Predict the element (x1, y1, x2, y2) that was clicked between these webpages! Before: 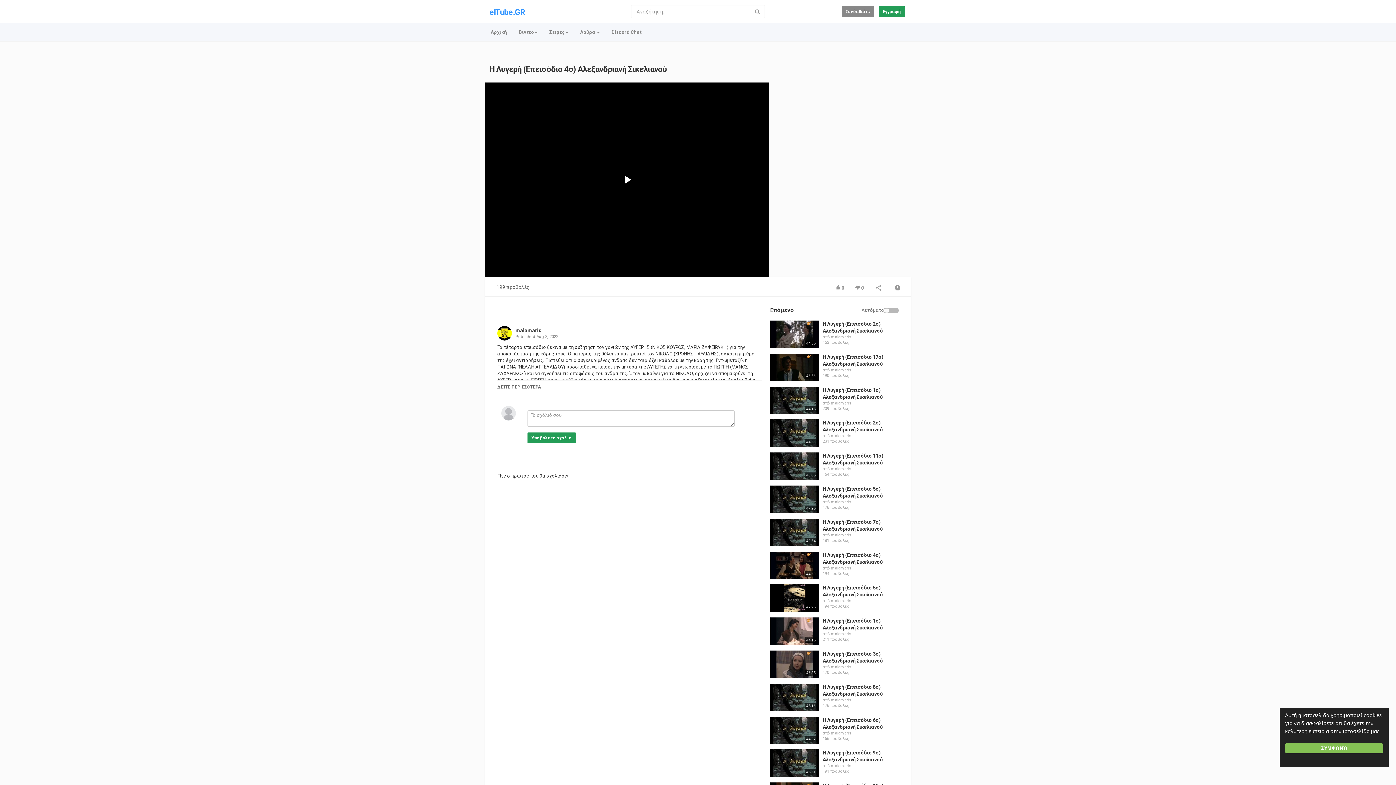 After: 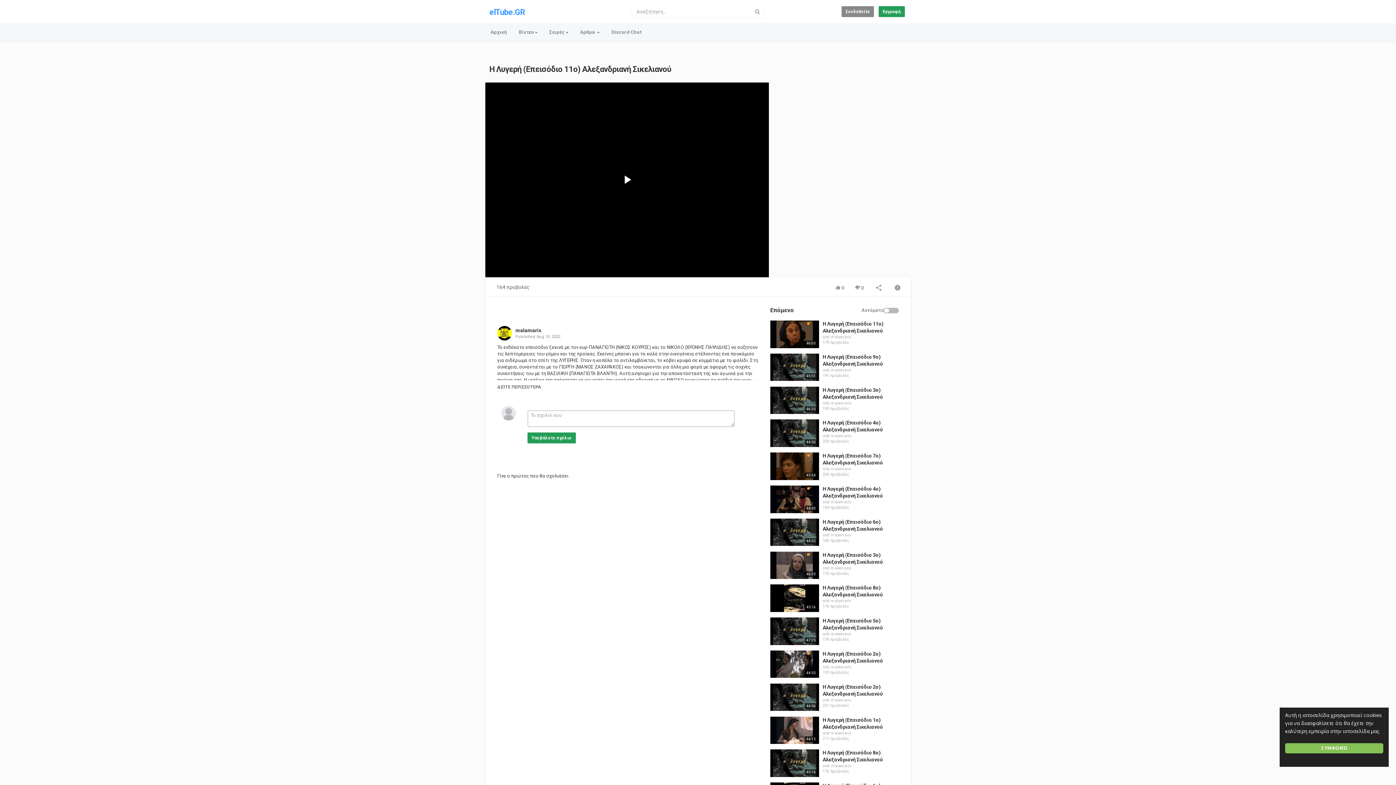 Action: bbox: (770, 452, 819, 480)